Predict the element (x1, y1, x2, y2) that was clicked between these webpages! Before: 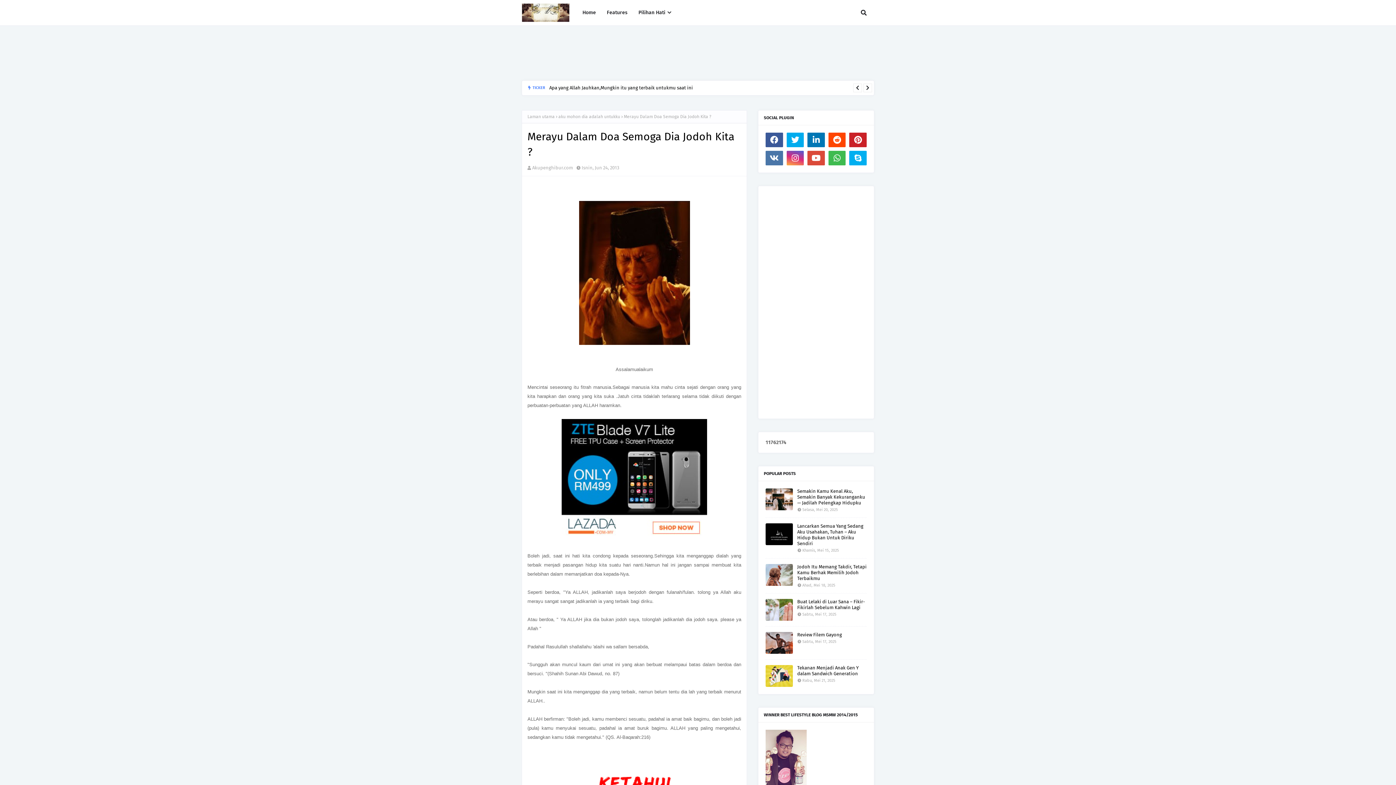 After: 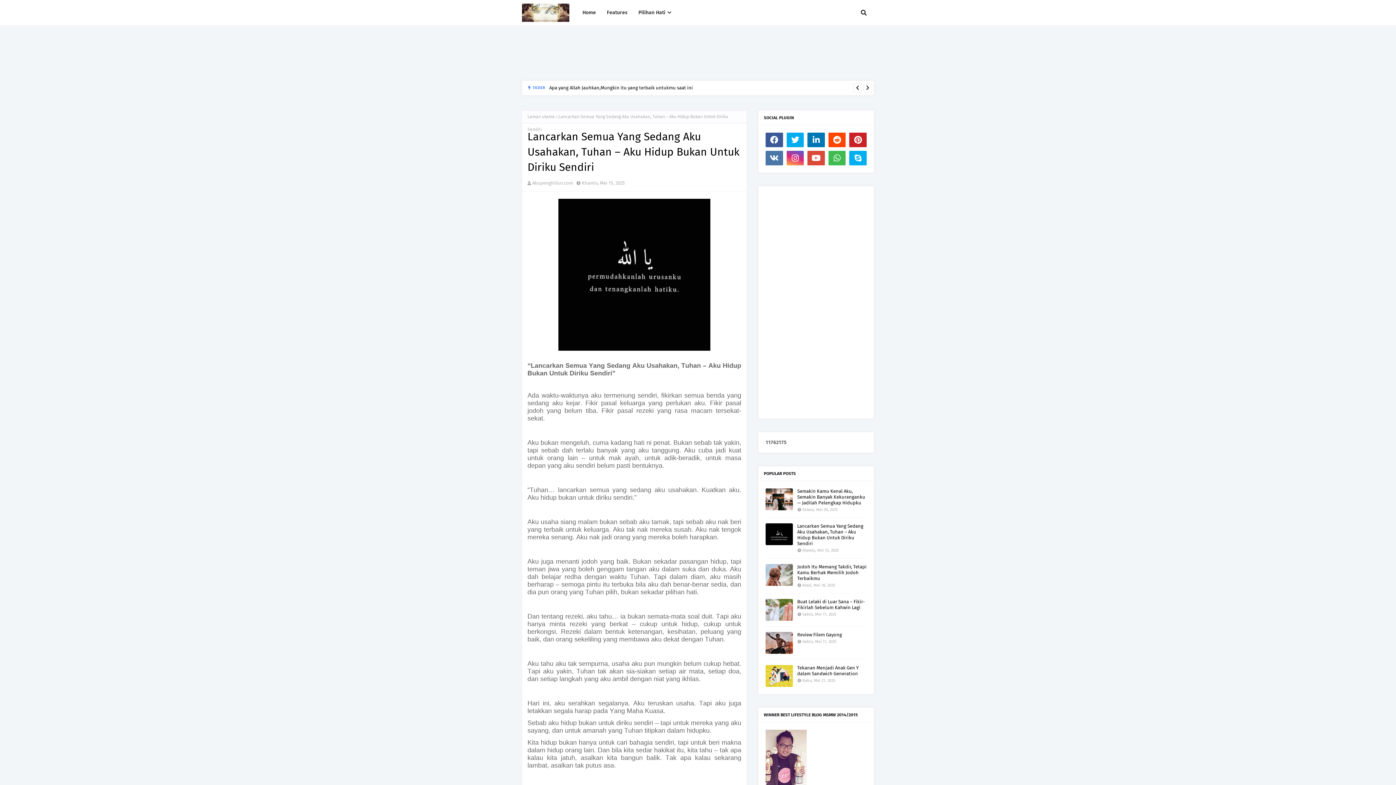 Action: bbox: (765, 523, 793, 545)